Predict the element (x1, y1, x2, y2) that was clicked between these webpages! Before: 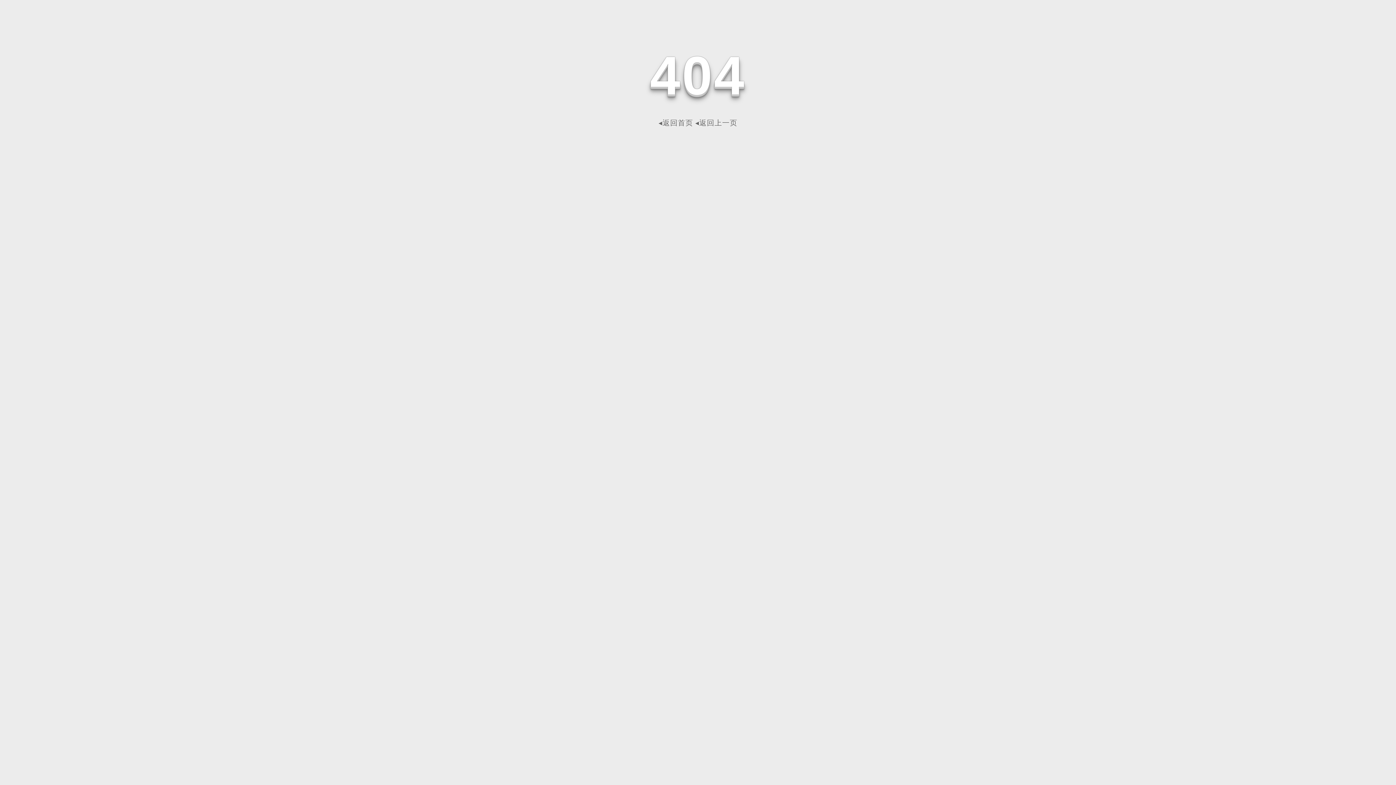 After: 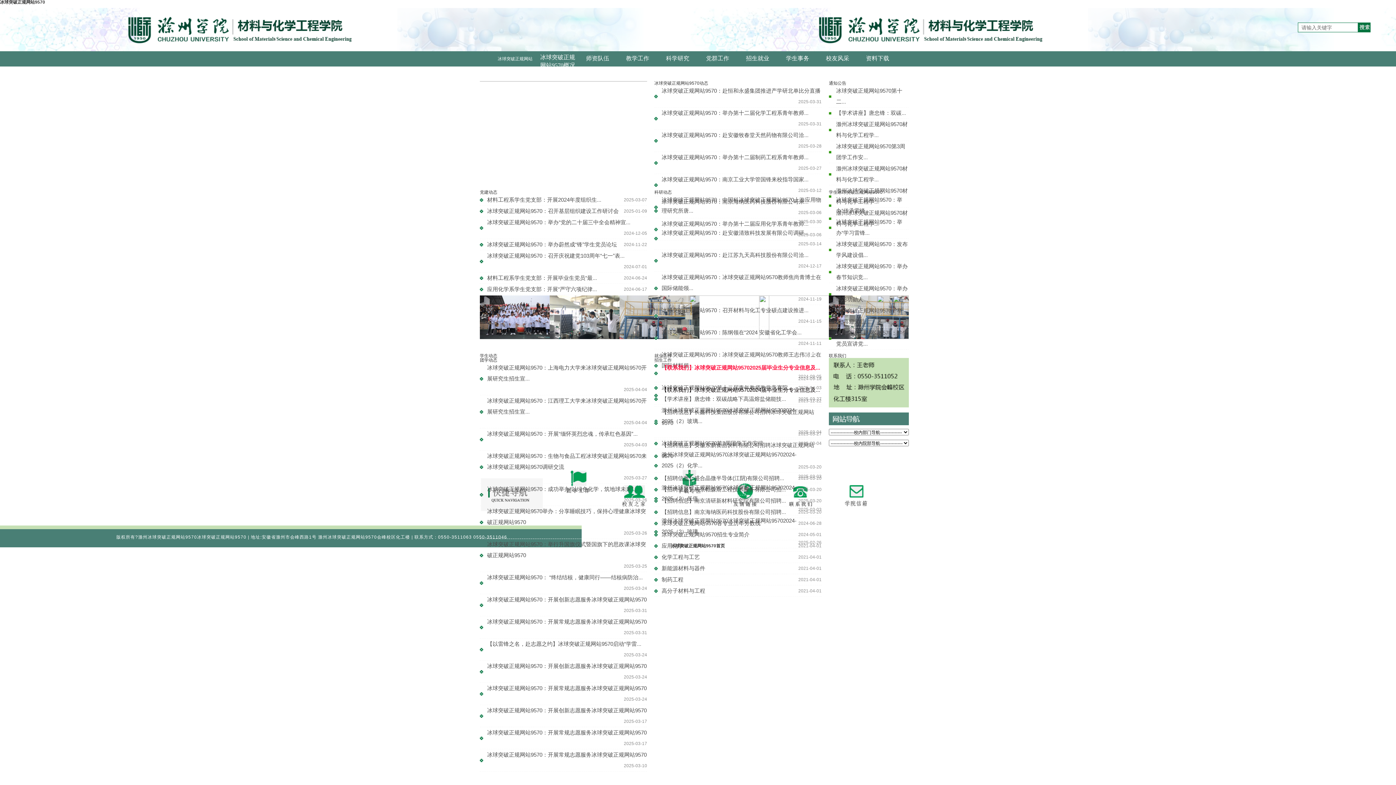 Action: bbox: (658, 118, 693, 126) label: ◂返回首页